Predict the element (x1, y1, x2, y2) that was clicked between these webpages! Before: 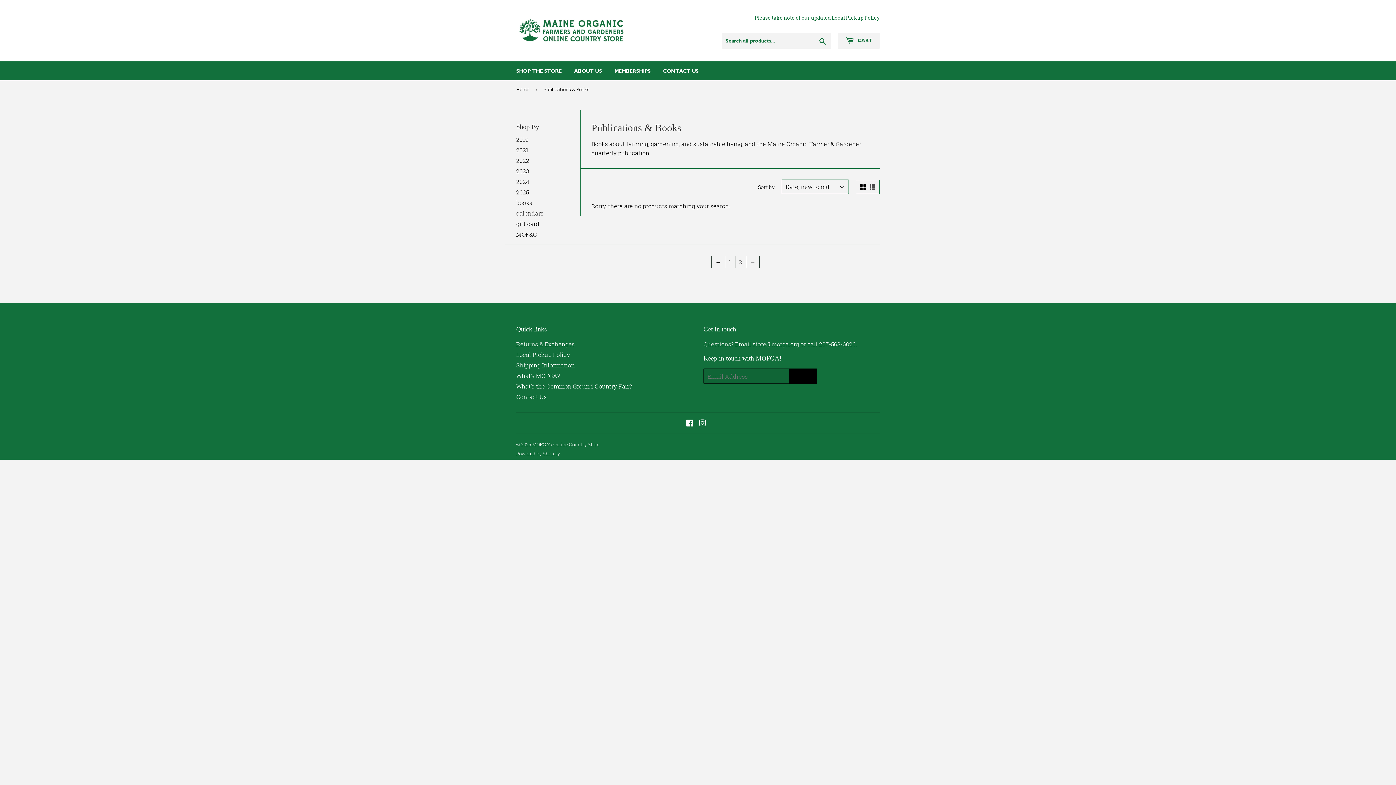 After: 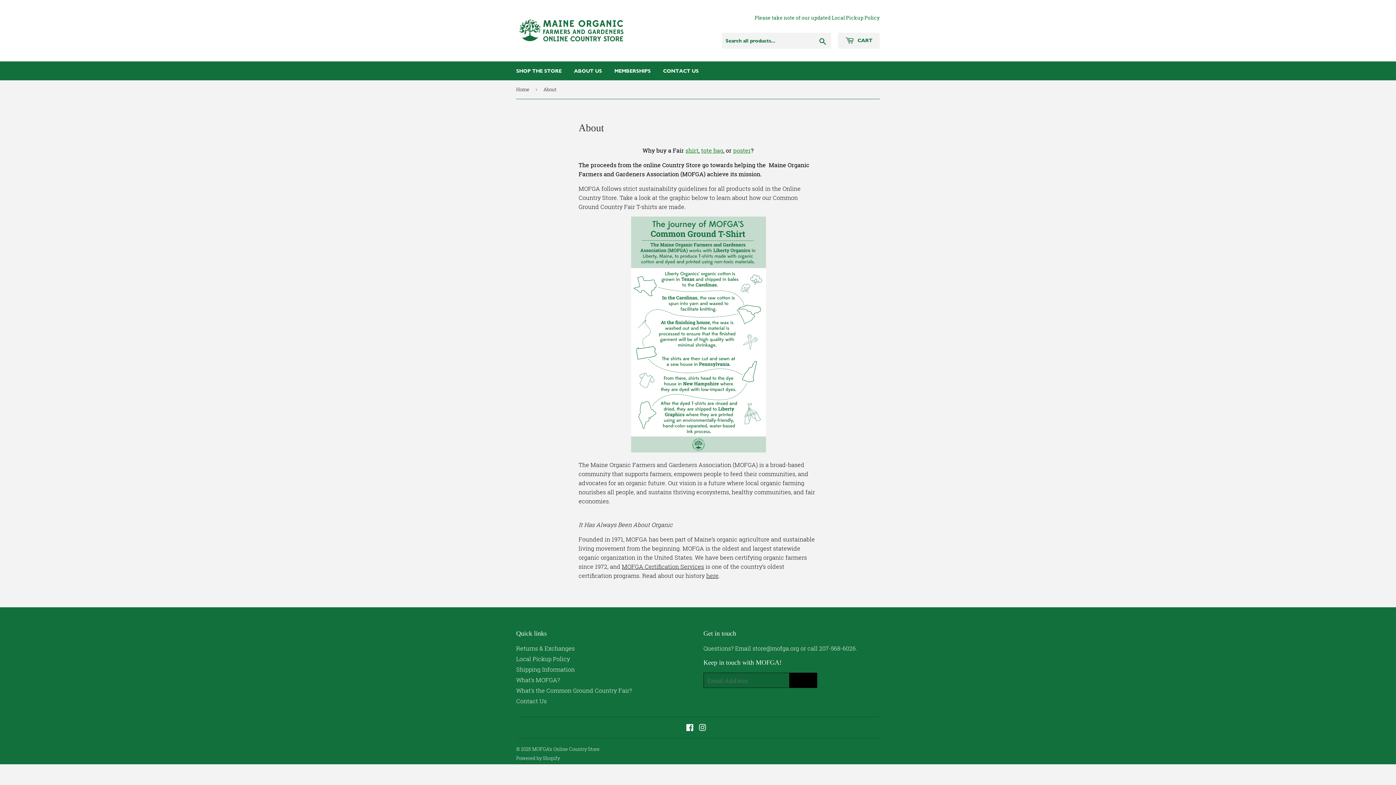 Action: bbox: (568, 61, 607, 80) label: ABOUT US